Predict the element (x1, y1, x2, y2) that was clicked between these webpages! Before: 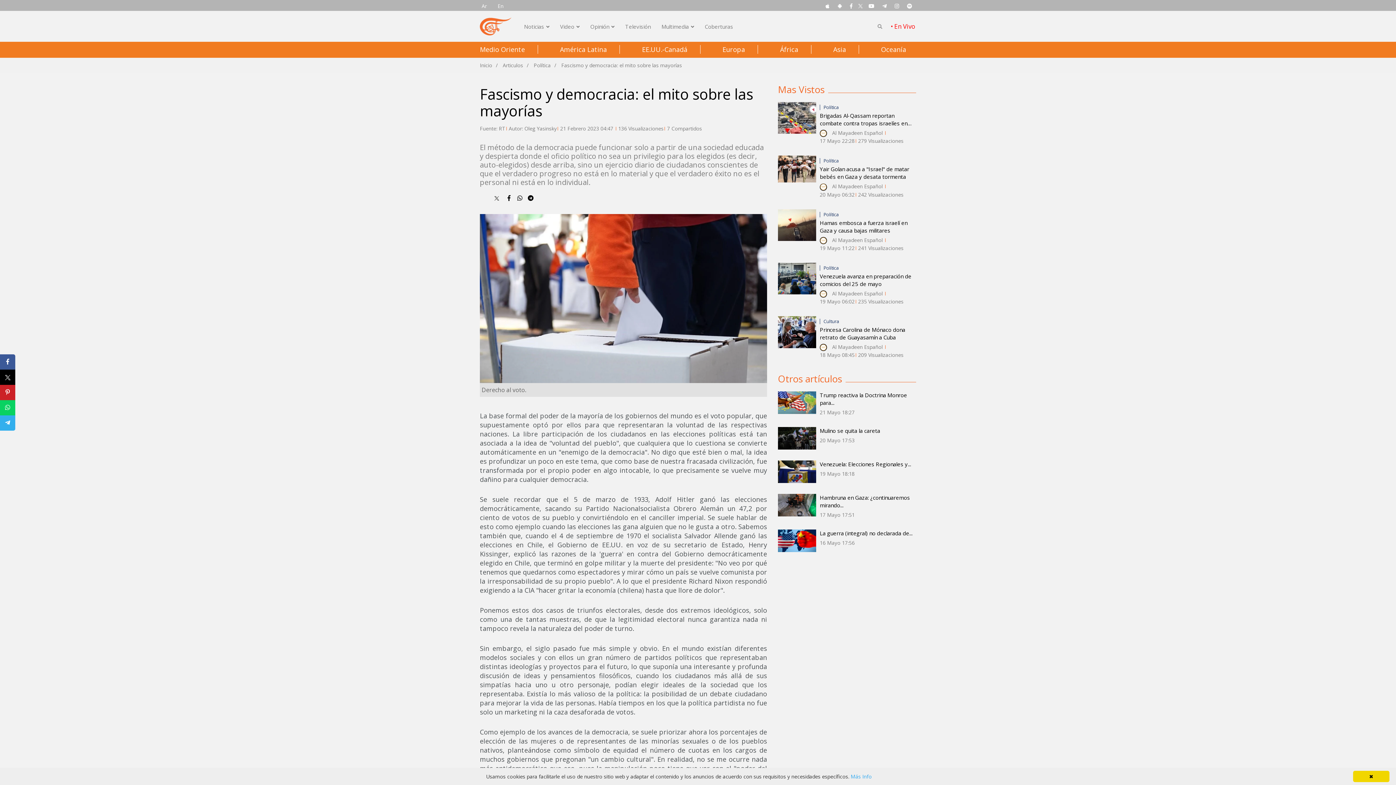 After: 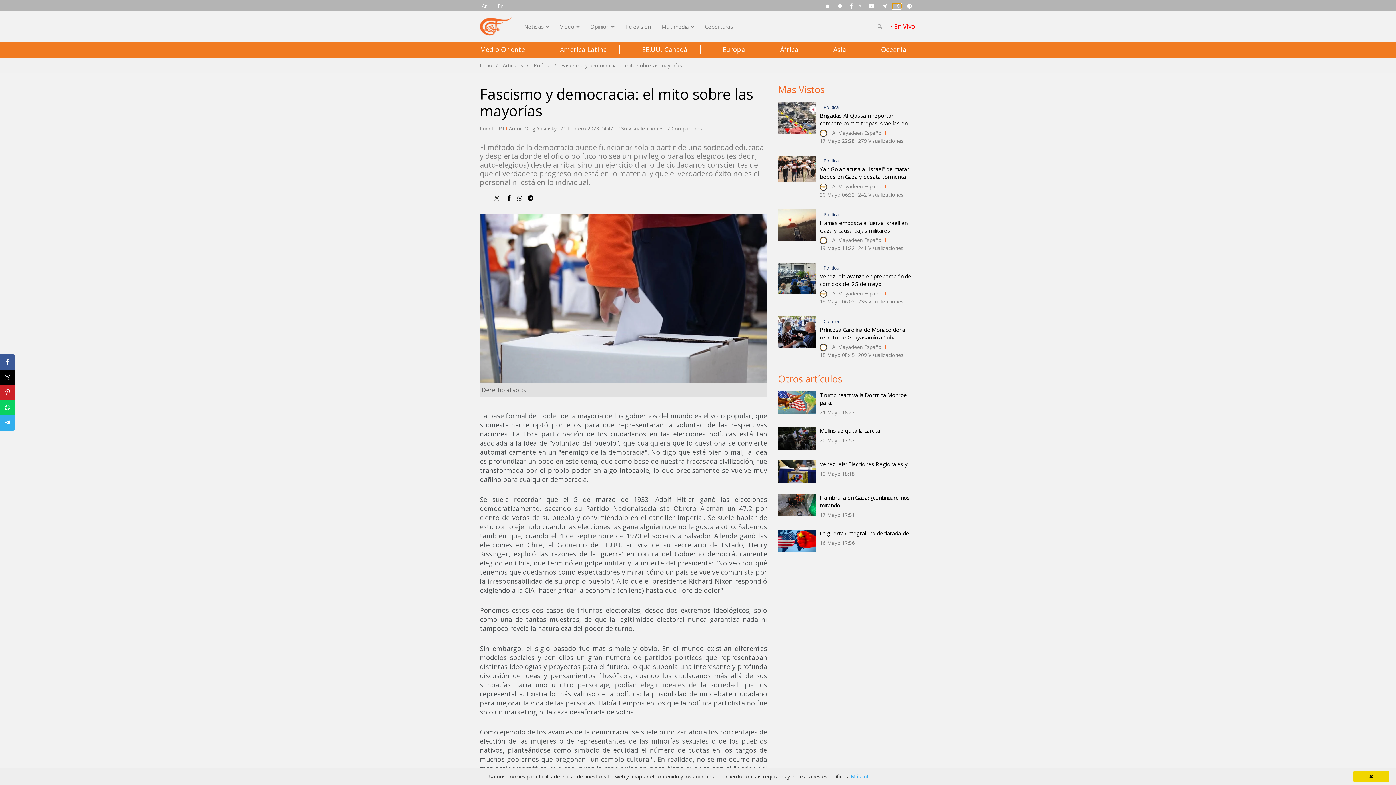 Action: bbox: (892, 2, 901, 9)